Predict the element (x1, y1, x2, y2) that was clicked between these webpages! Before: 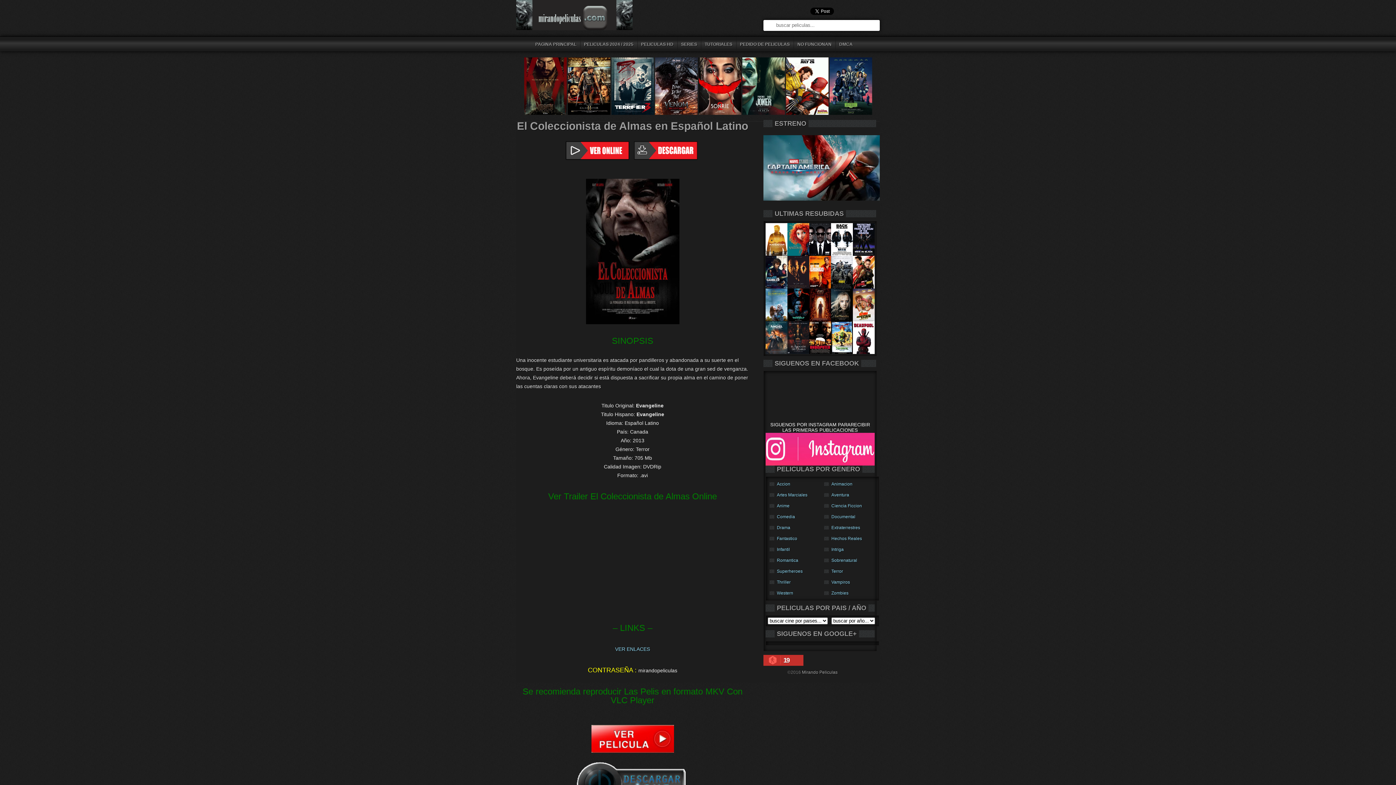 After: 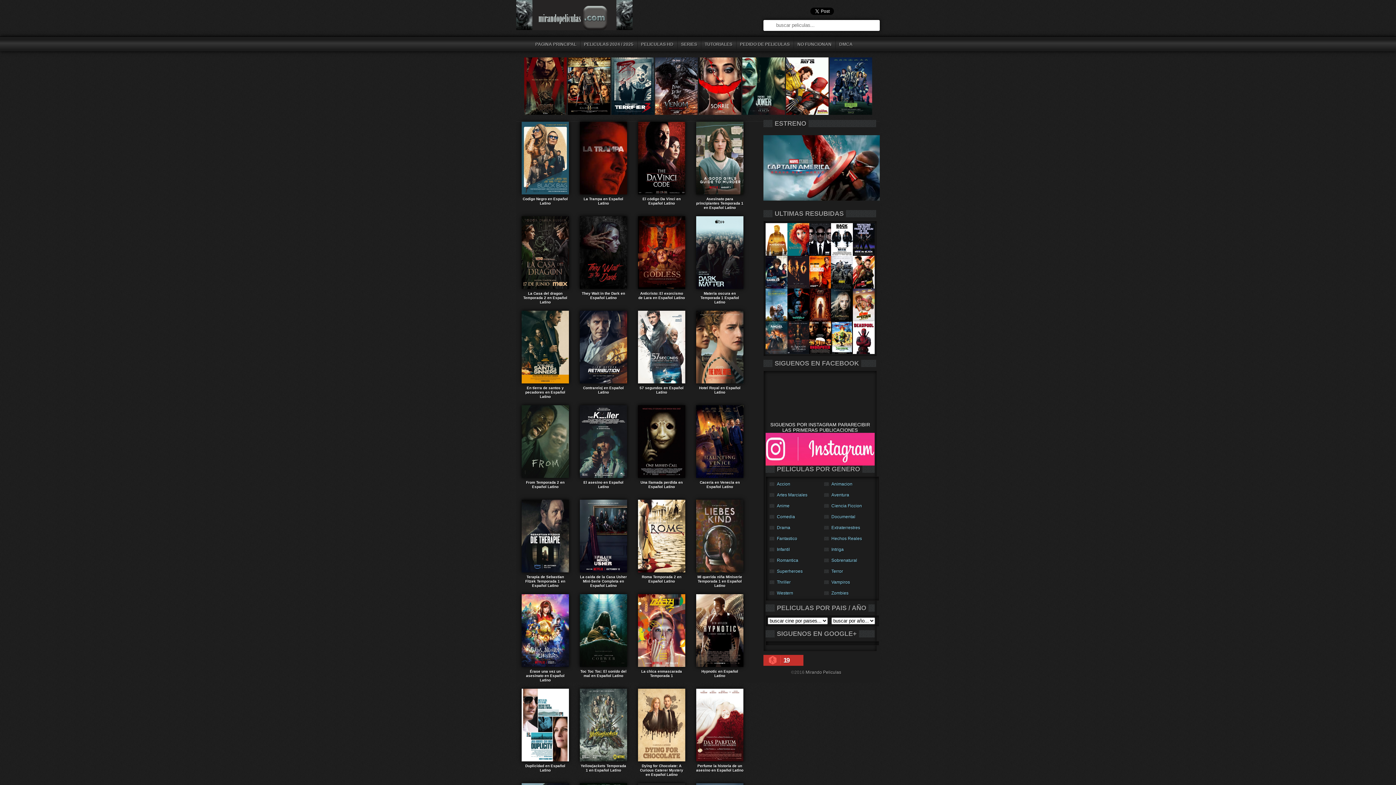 Action: label: Intriga bbox: (822, 546, 877, 553)